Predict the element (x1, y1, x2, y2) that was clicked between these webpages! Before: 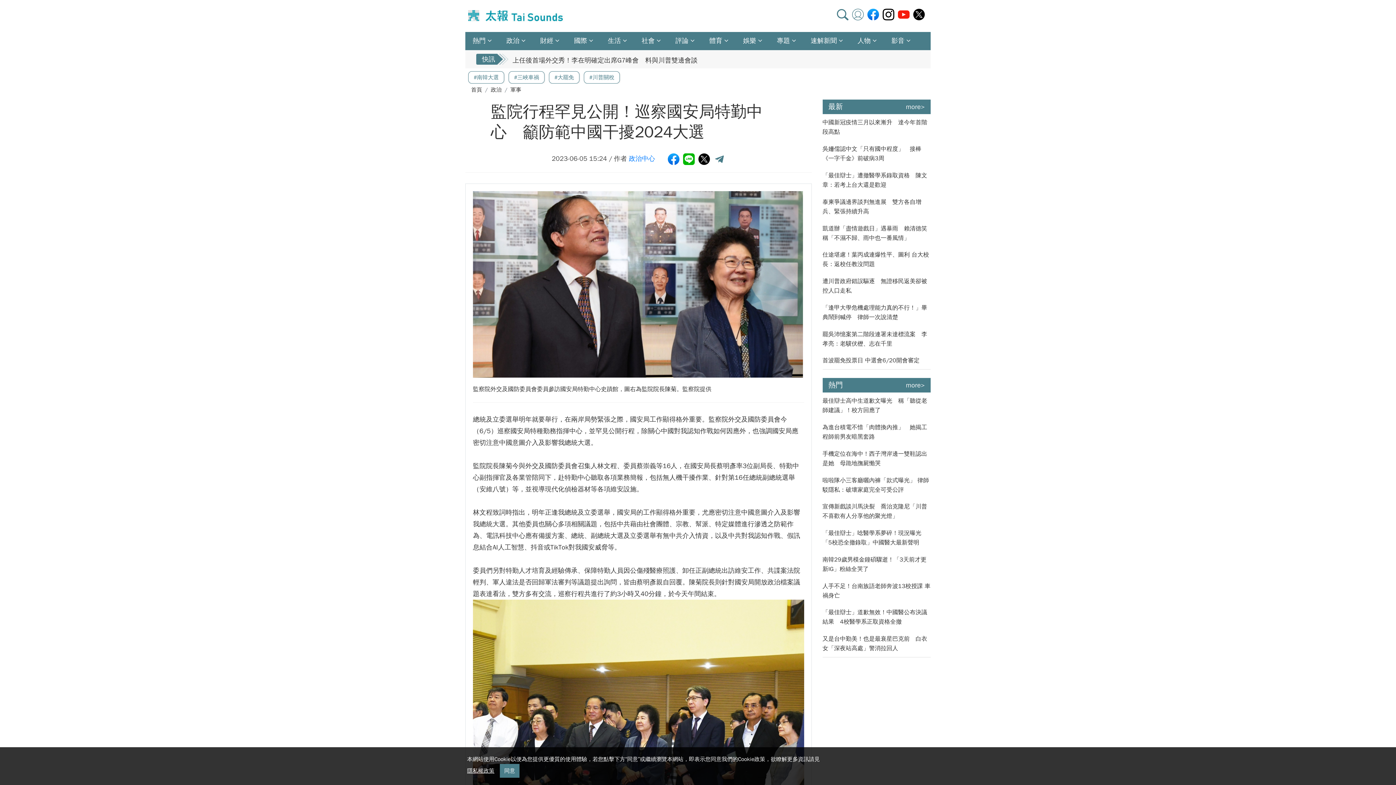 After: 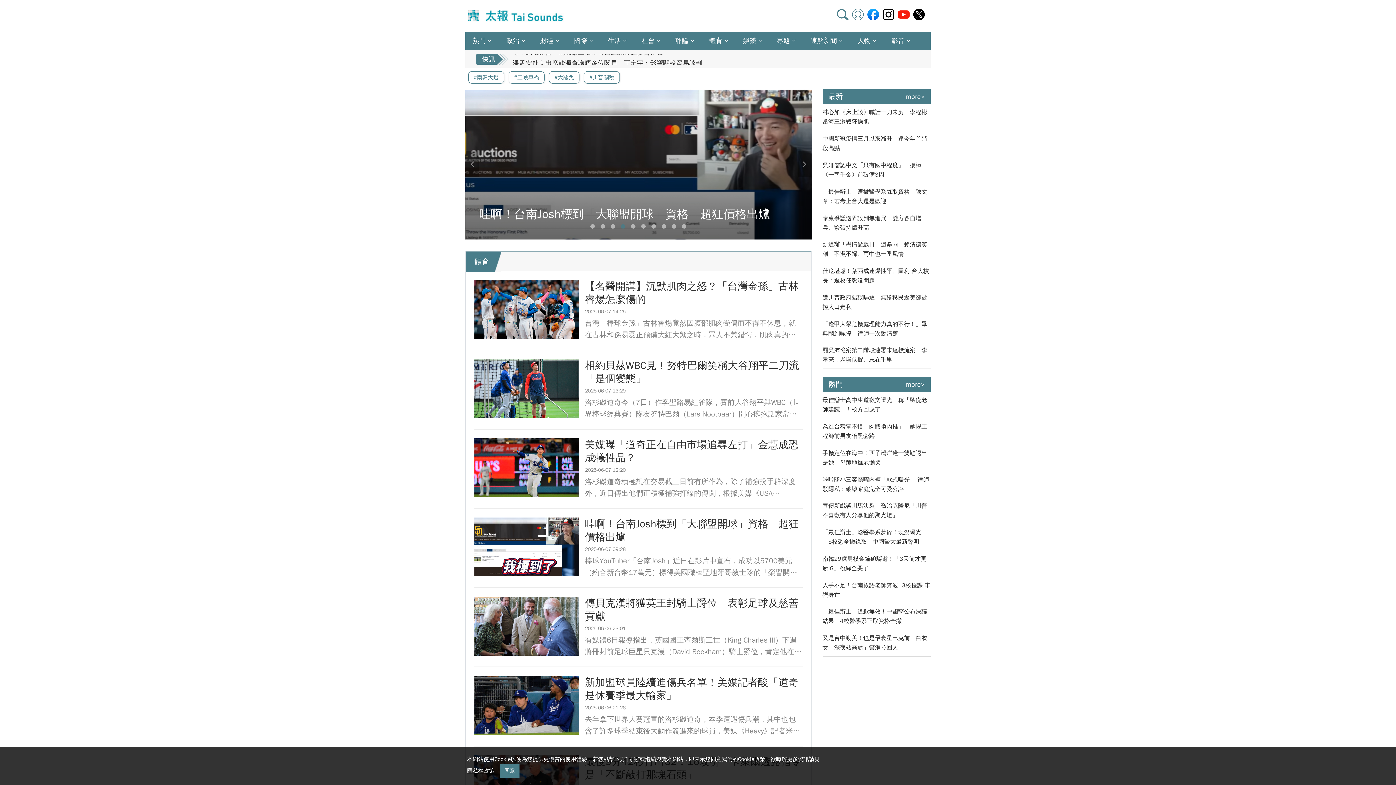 Action: bbox: (709, 32, 736, 49) label: 體育